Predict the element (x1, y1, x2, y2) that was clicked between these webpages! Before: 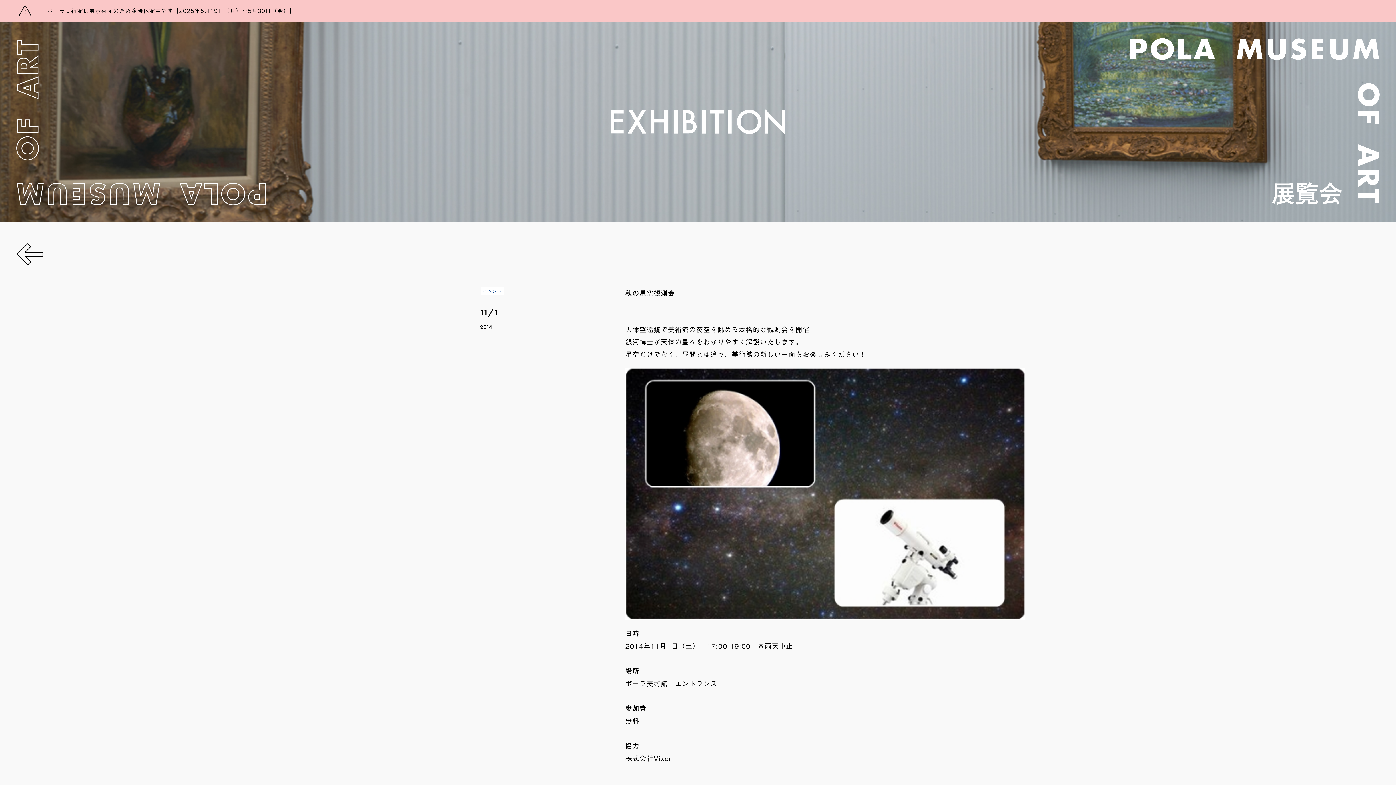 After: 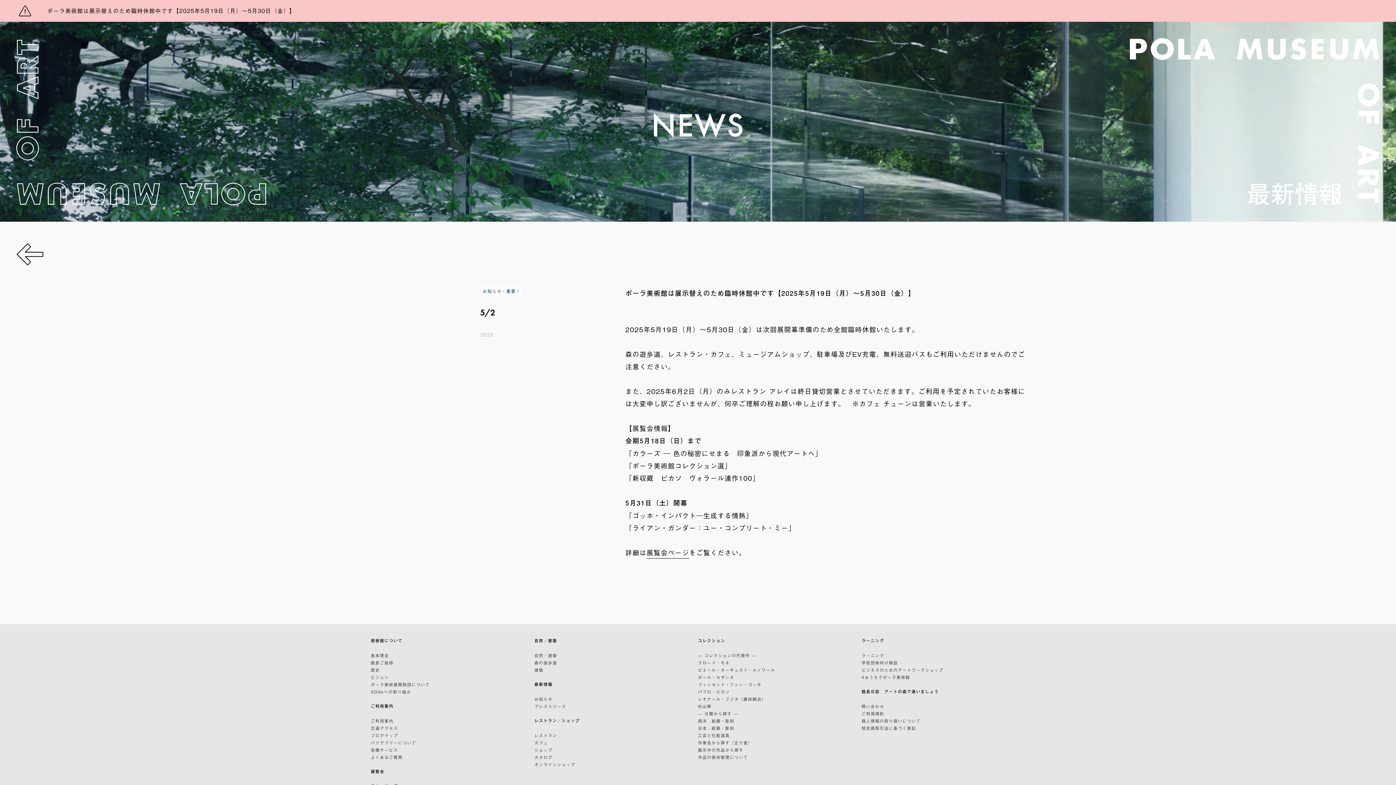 Action: bbox: (0, 0, 1396, 21) label: ポーラ美術館は展示替えのため臨時休館中です【2025年5月19日（月）～5月30日（金）】